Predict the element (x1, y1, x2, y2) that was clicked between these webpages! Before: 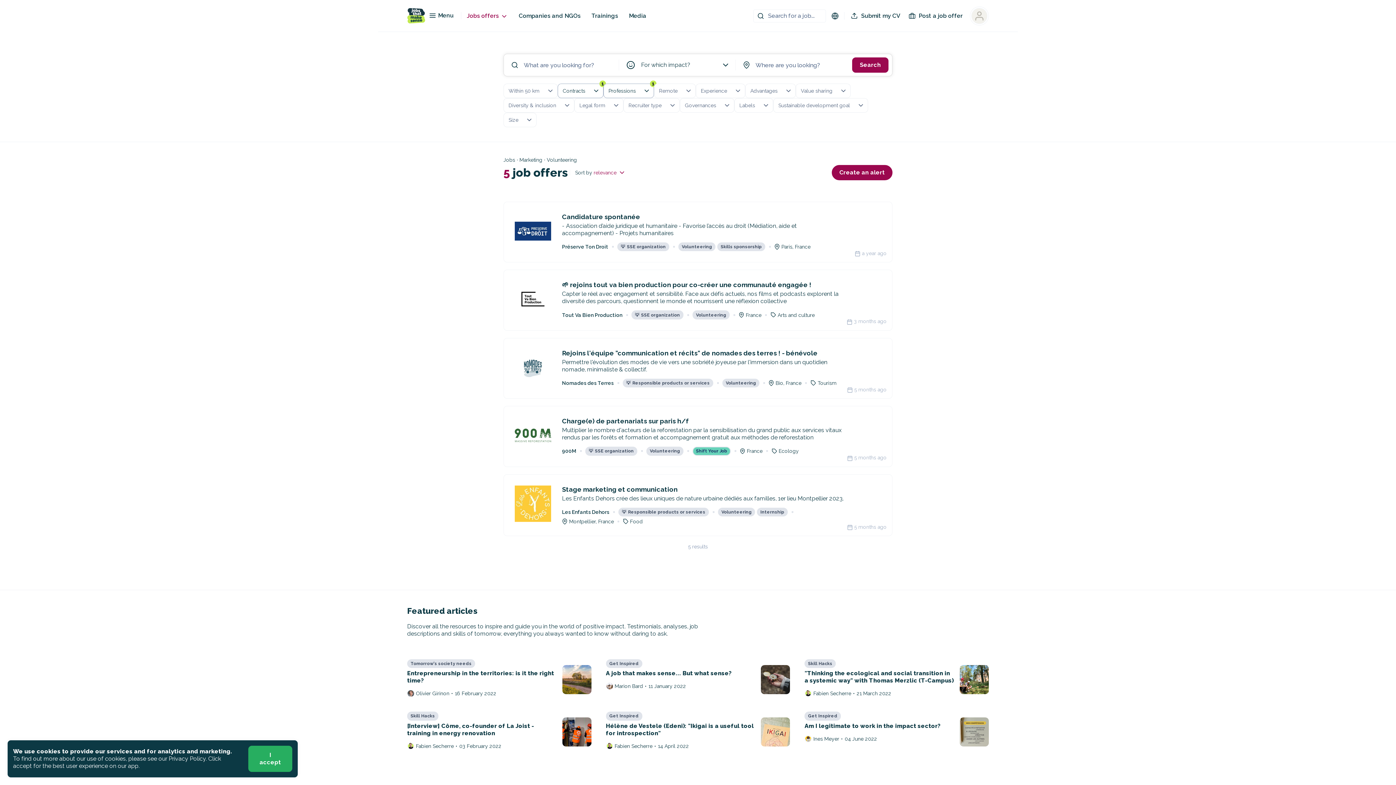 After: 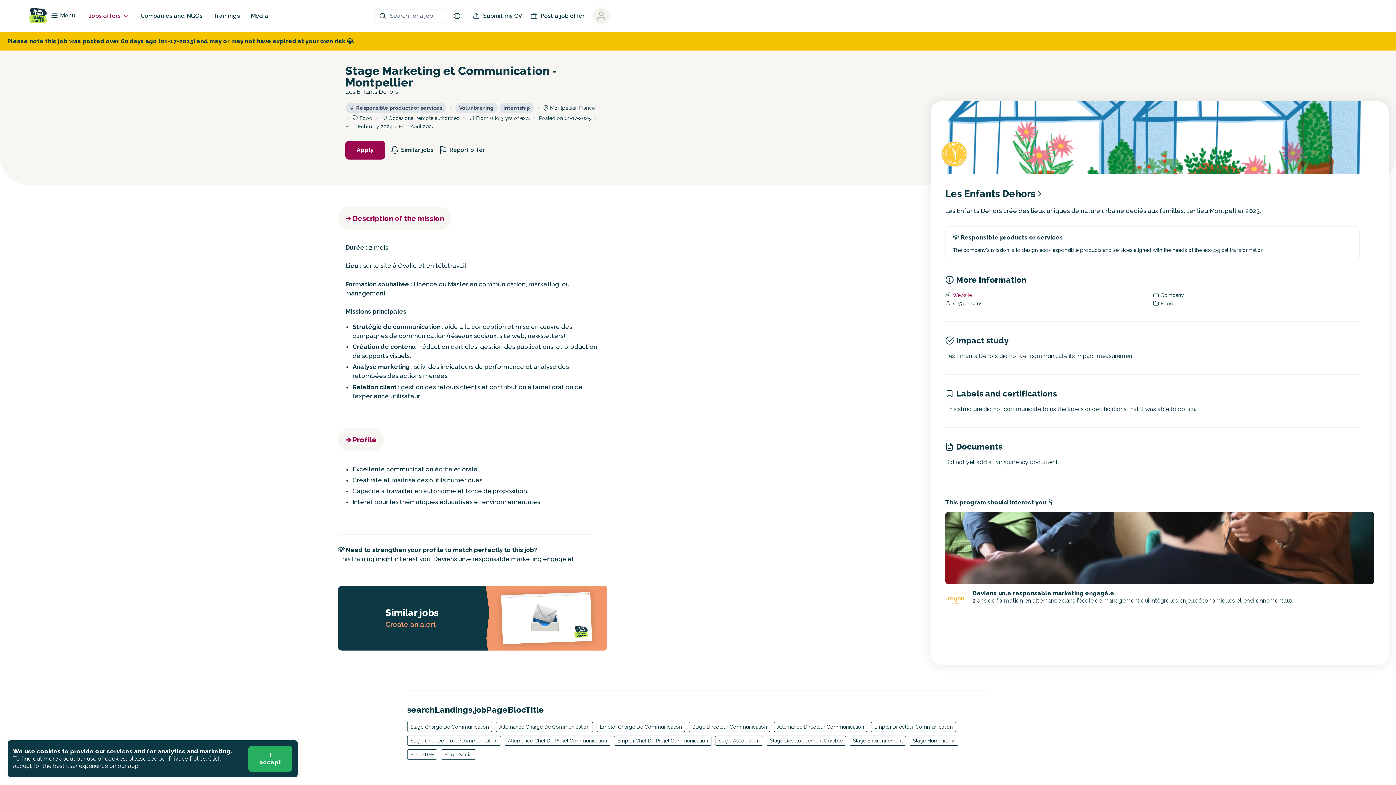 Action: bbox: (618, 507, 709, 516) label: 💡
Responsible products or services